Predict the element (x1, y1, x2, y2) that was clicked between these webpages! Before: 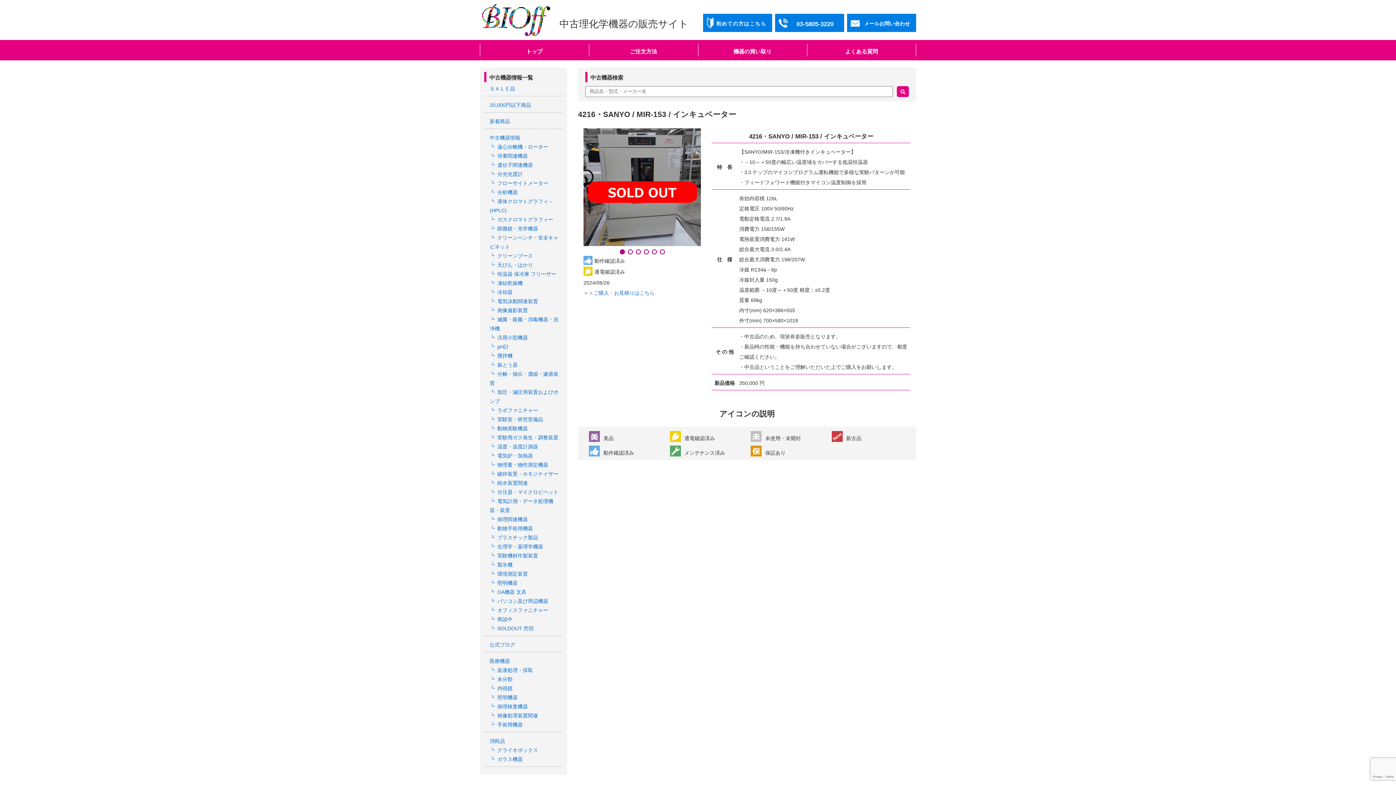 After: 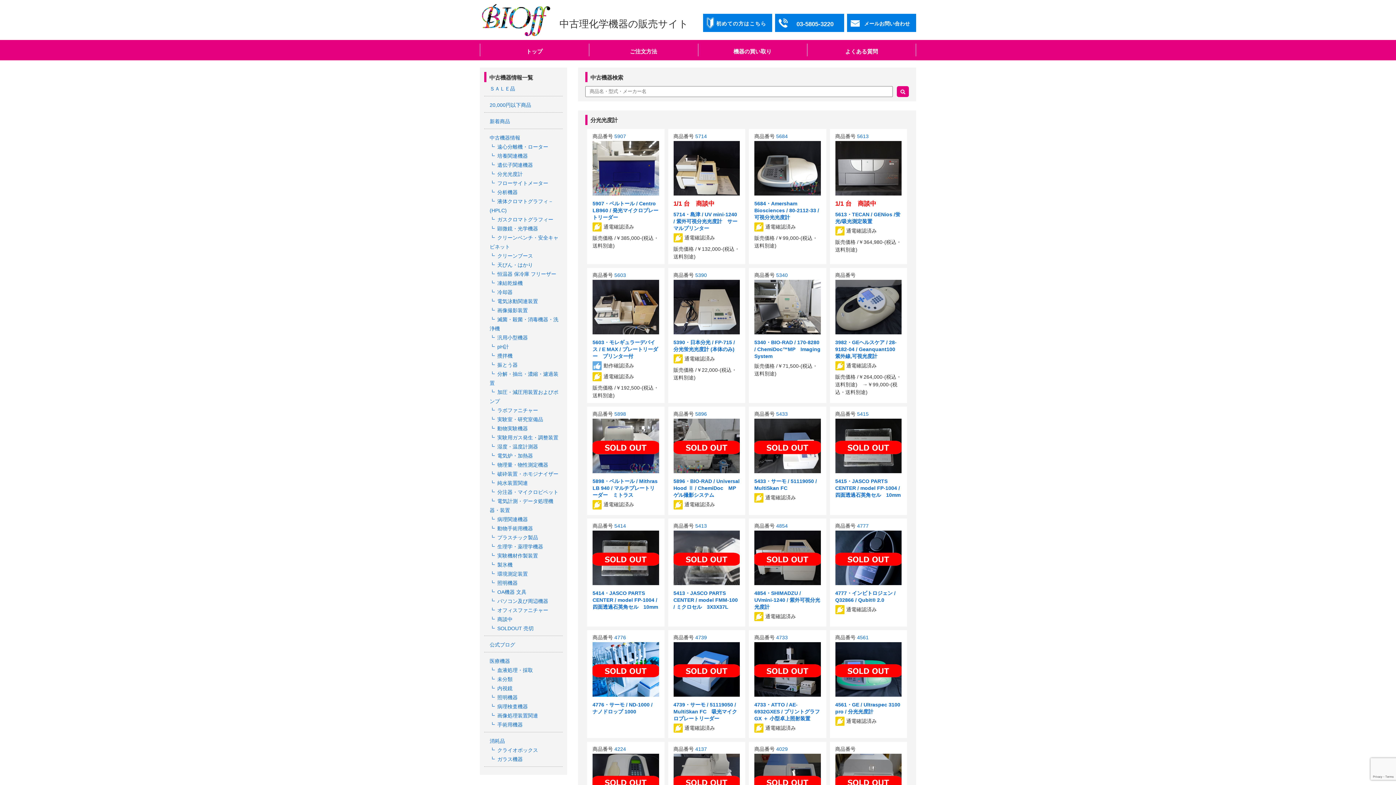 Action: label: 分光光度計 bbox: (489, 171, 522, 177)